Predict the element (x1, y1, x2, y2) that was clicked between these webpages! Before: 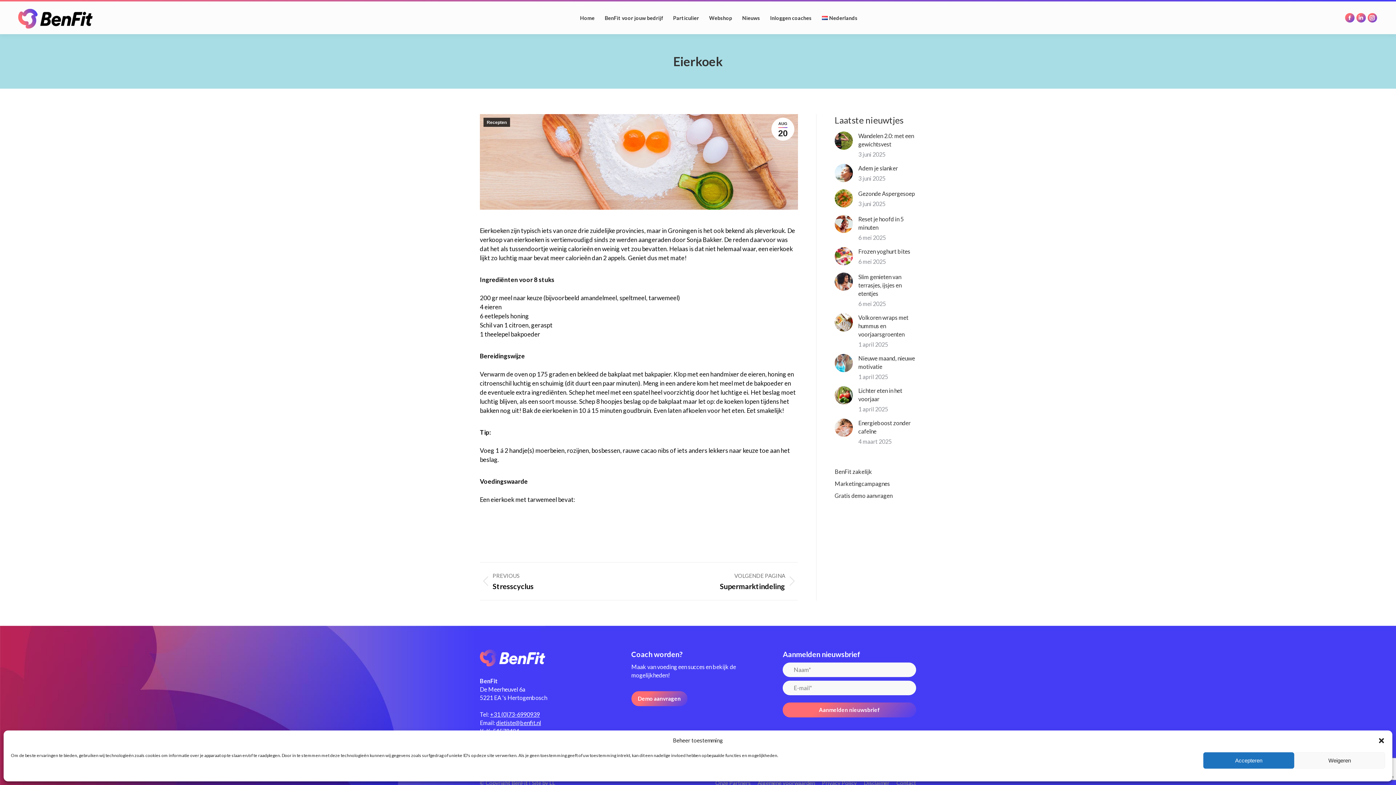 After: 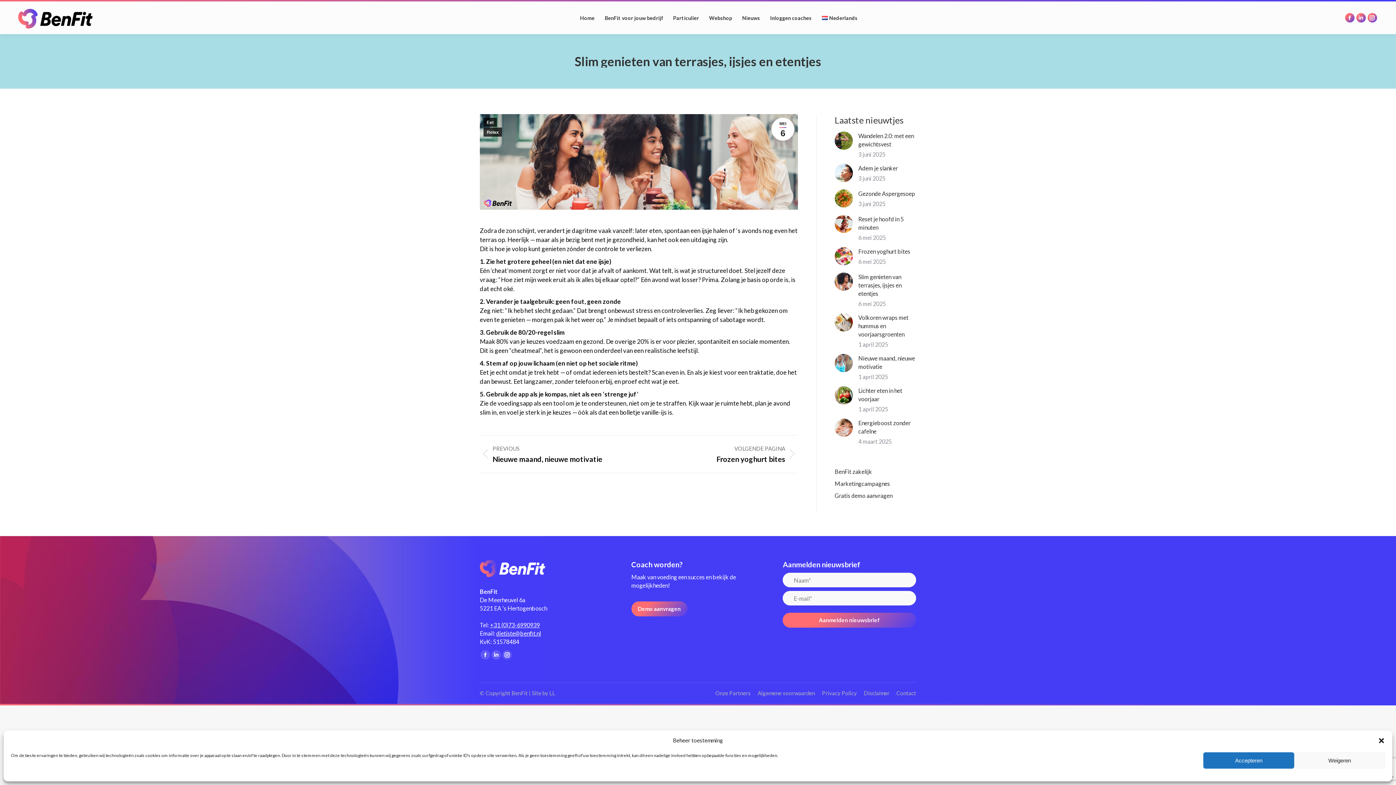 Action: bbox: (858, 272, 916, 297) label: Slim genieten van terrasjes, ijsjes en etentjes